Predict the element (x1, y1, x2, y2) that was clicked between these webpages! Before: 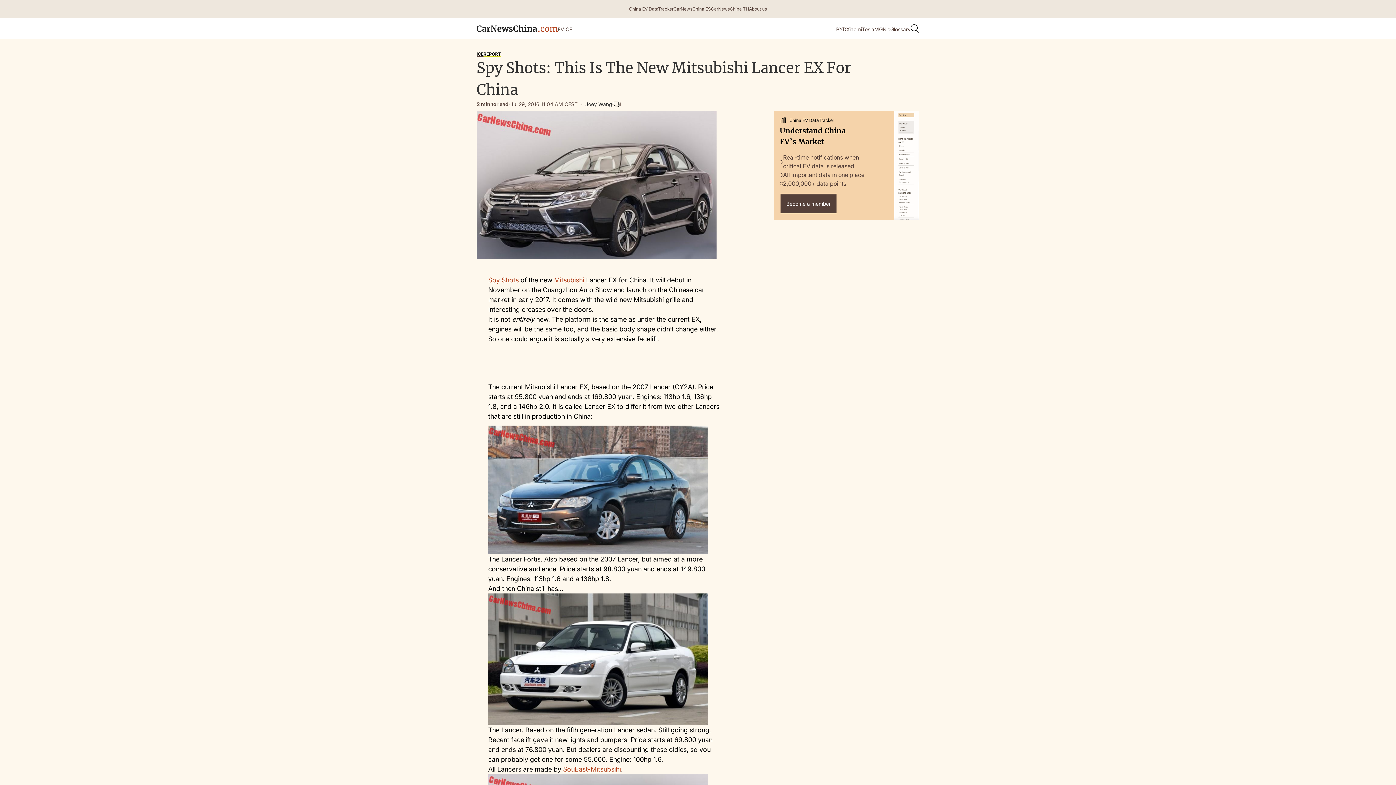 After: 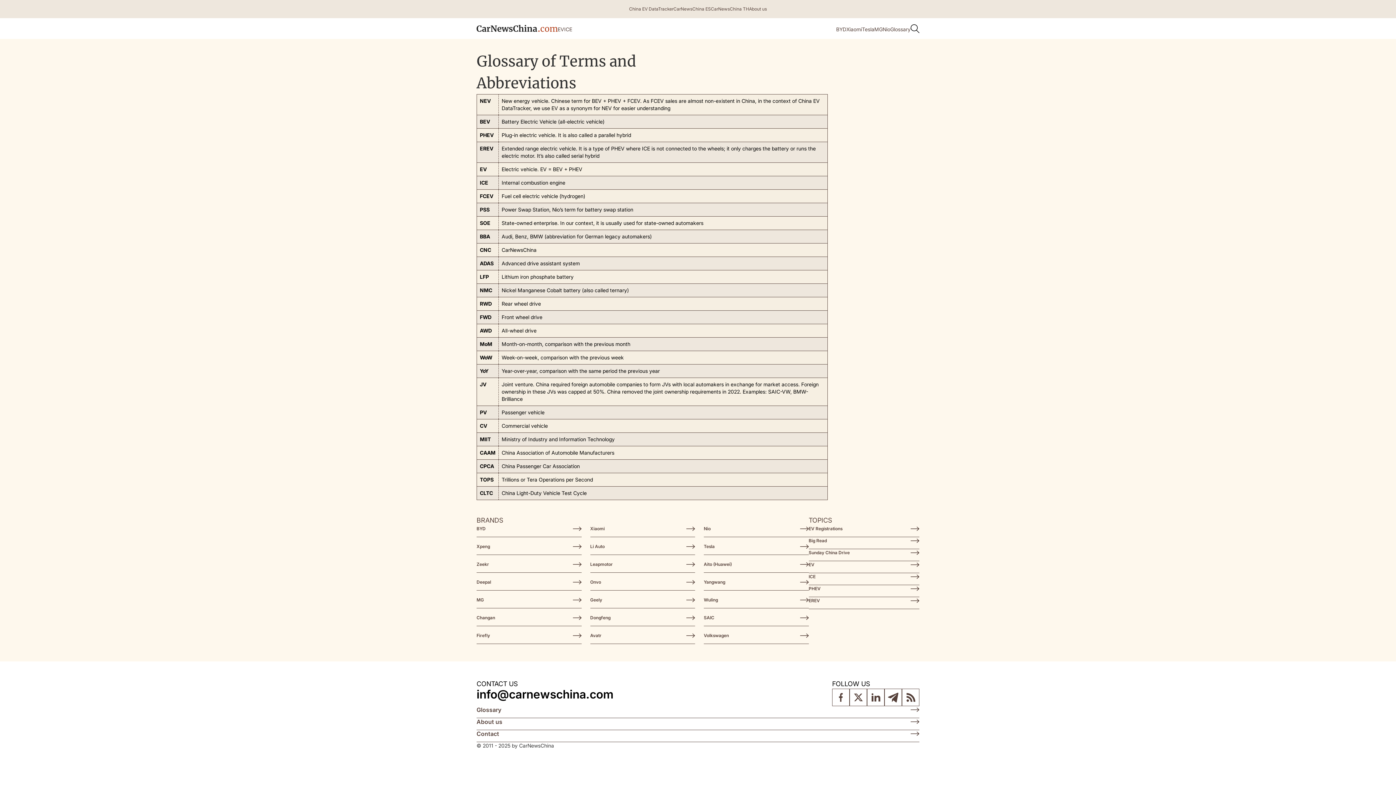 Action: bbox: (890, 25, 910, 33) label: Glossary